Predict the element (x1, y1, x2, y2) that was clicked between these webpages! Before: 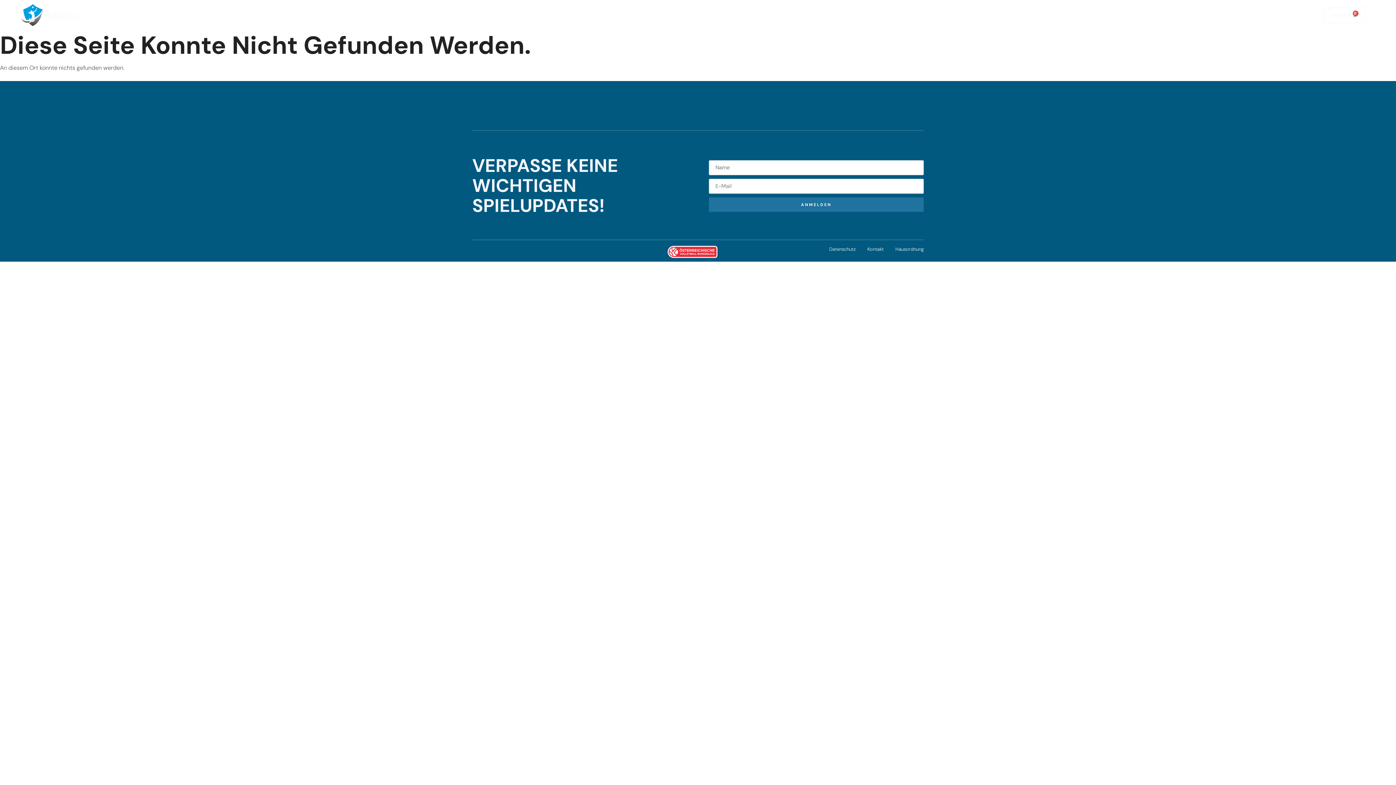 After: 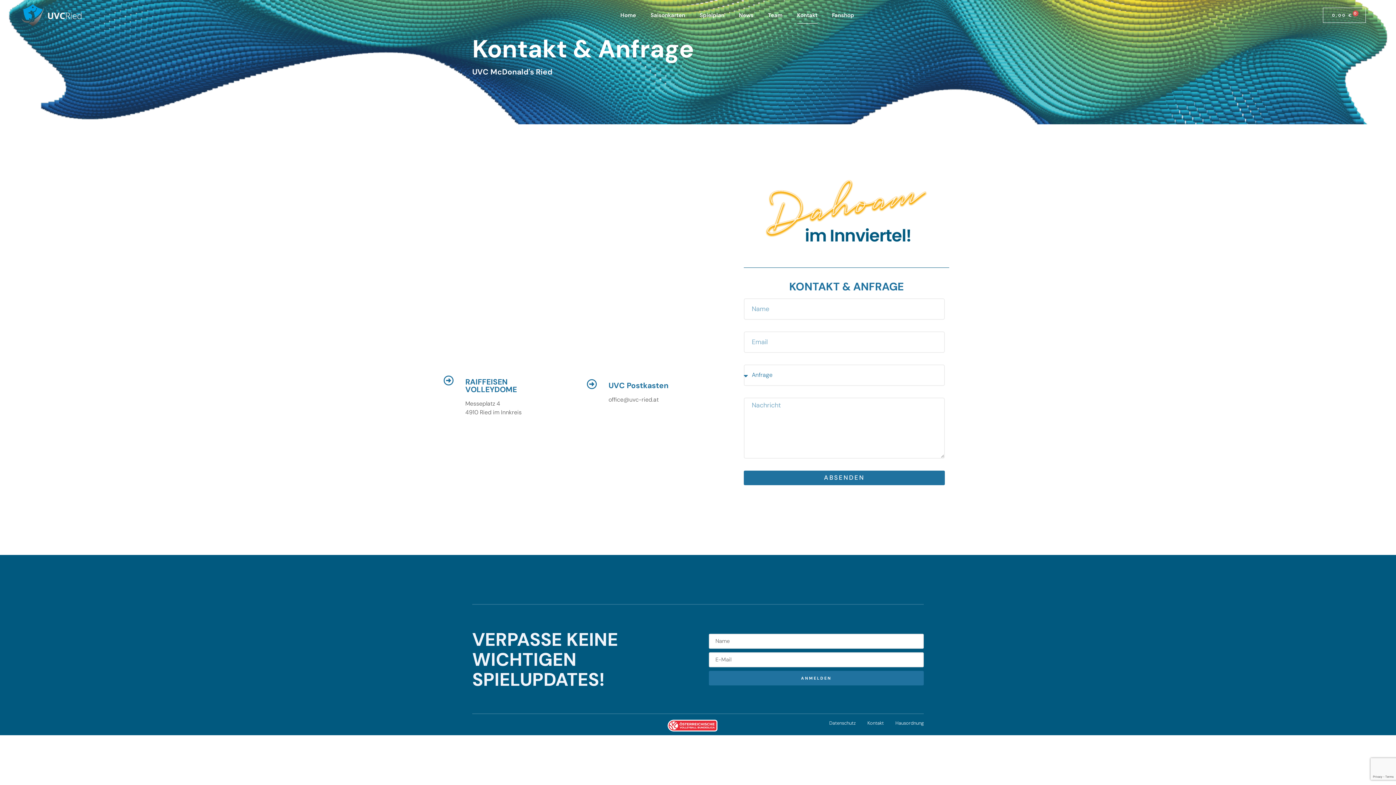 Action: label: Kontakt bbox: (867, 245, 883, 252)